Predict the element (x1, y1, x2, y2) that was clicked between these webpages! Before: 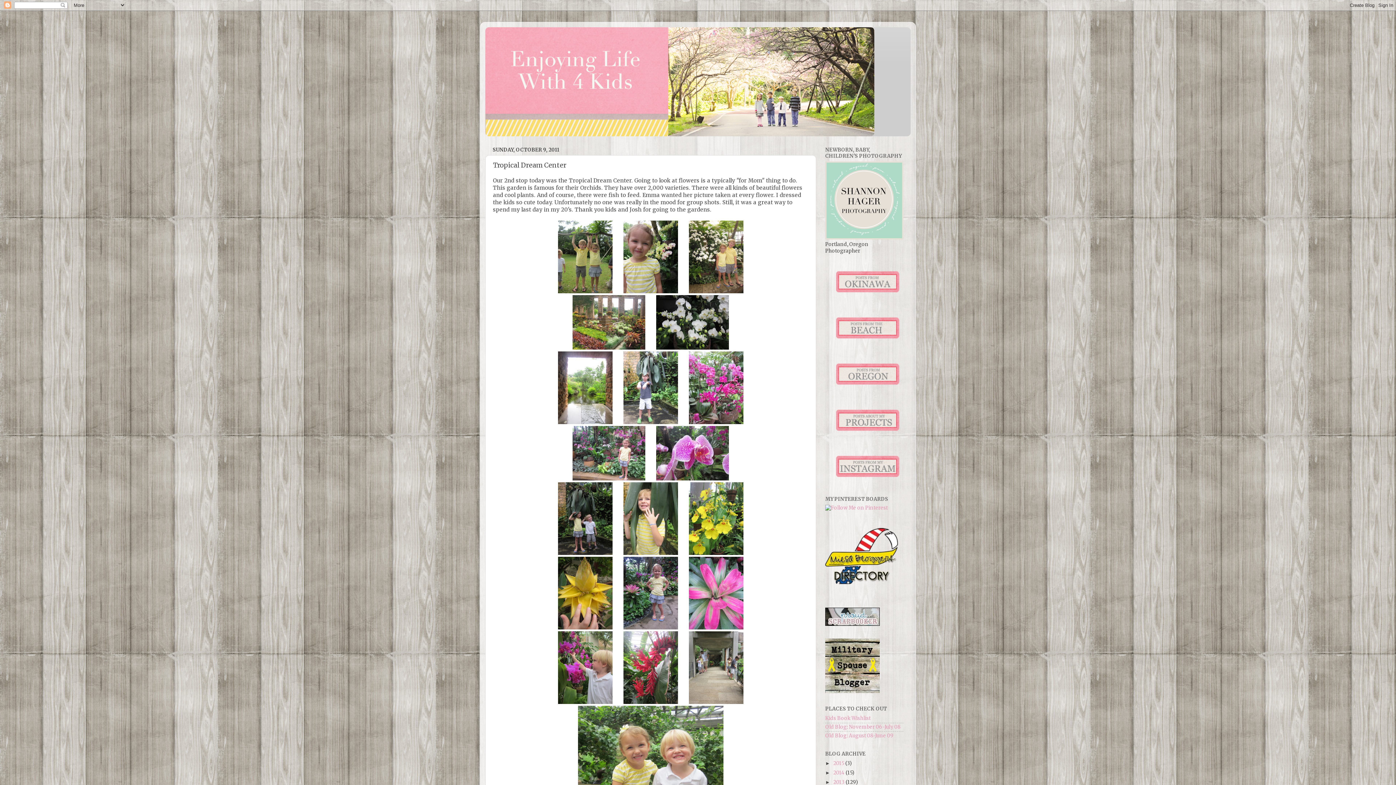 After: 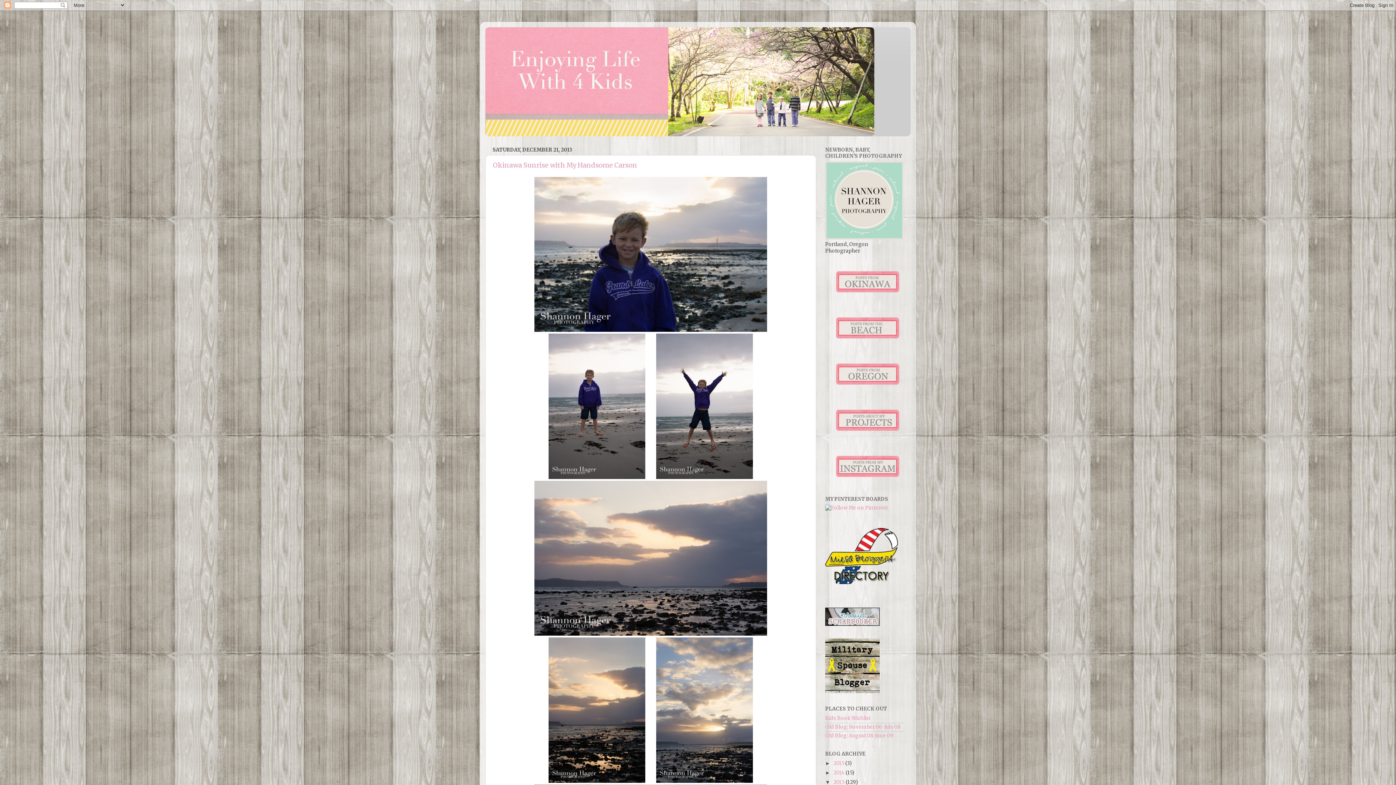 Action: label: 2013  bbox: (833, 779, 845, 785)